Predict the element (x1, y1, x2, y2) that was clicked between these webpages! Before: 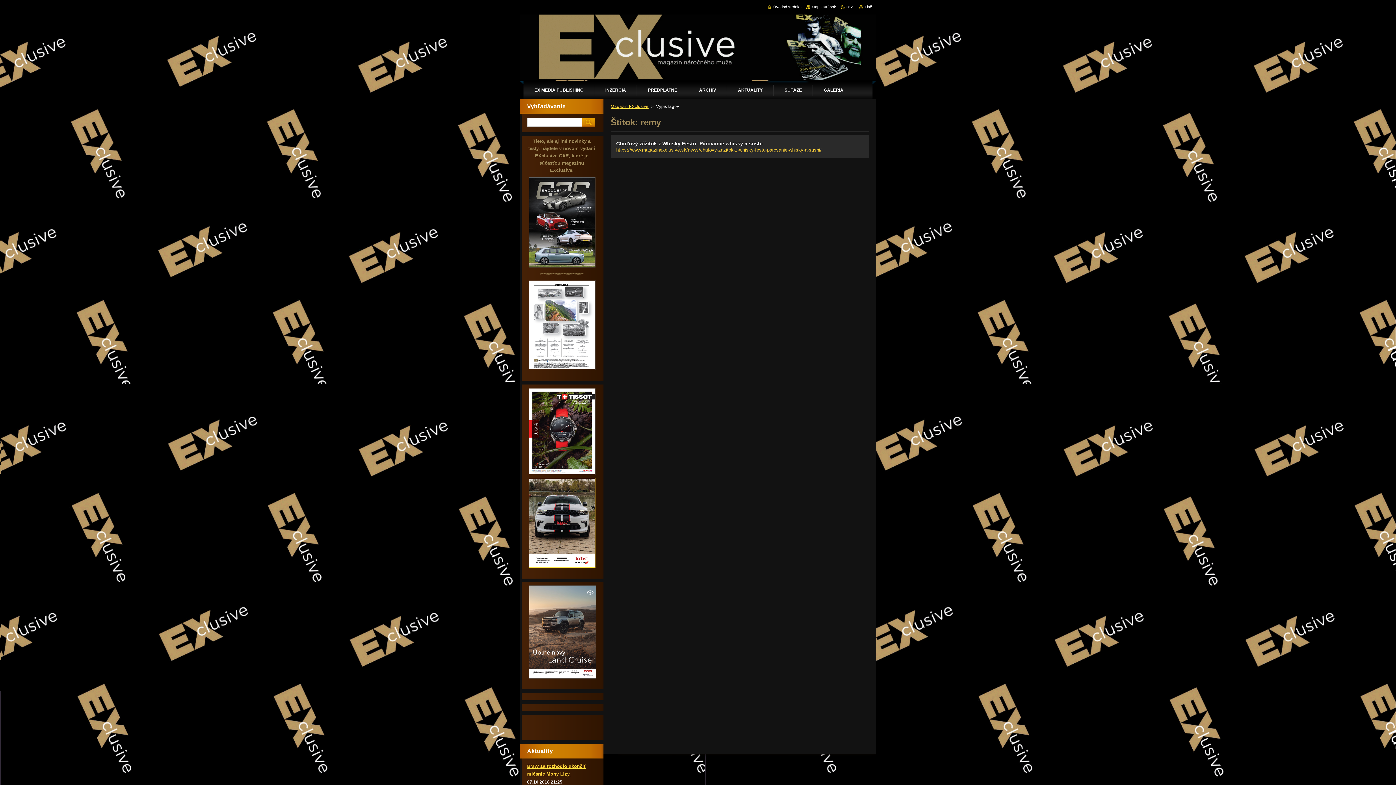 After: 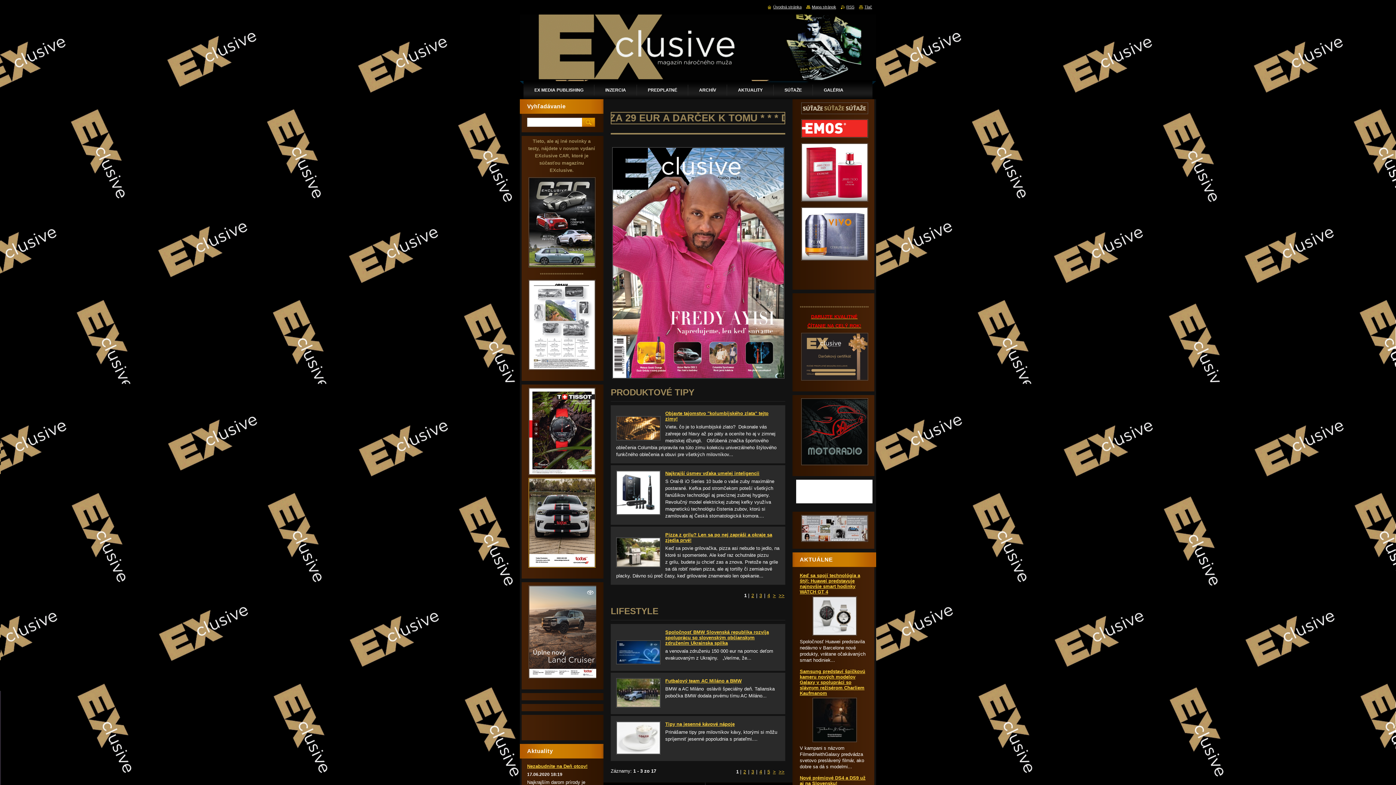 Action: bbox: (532, 24, 668, 39)